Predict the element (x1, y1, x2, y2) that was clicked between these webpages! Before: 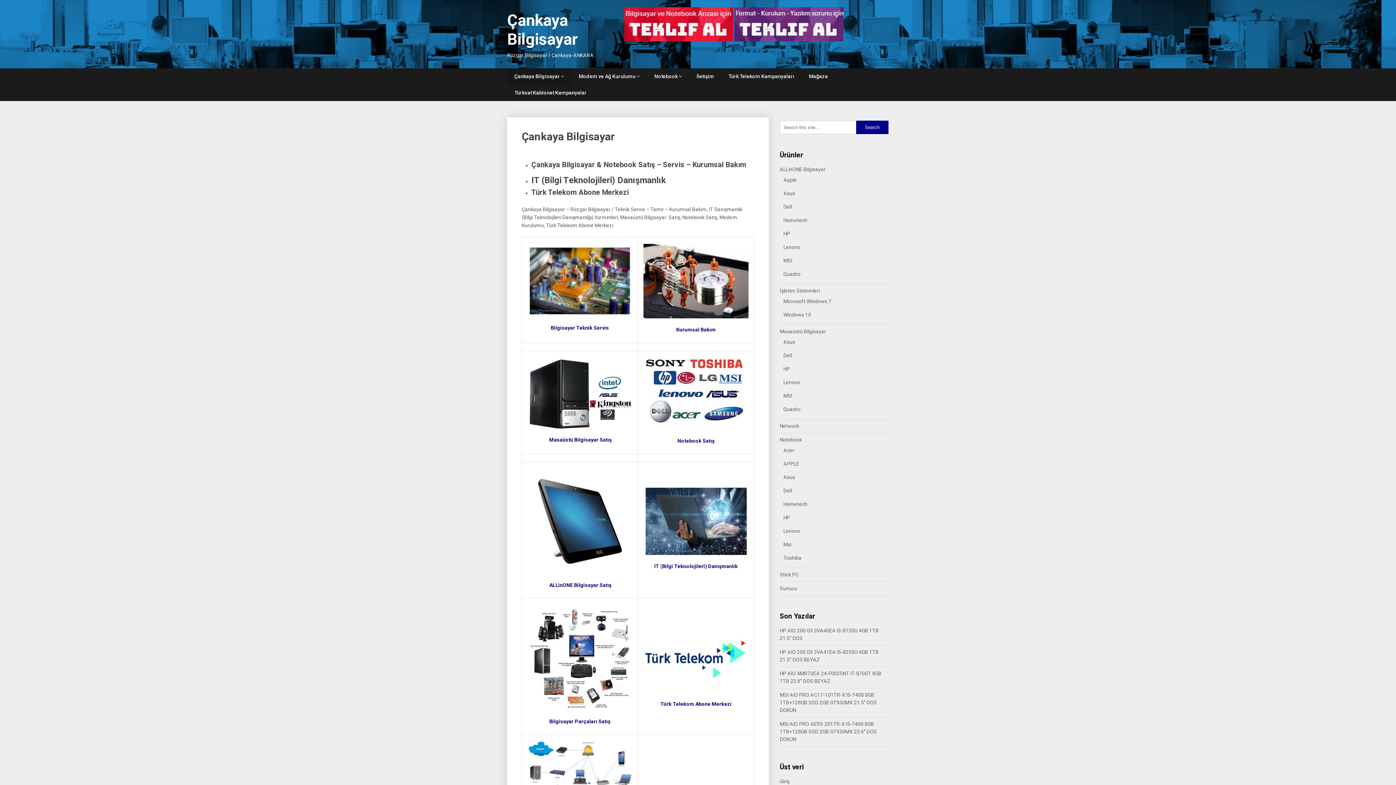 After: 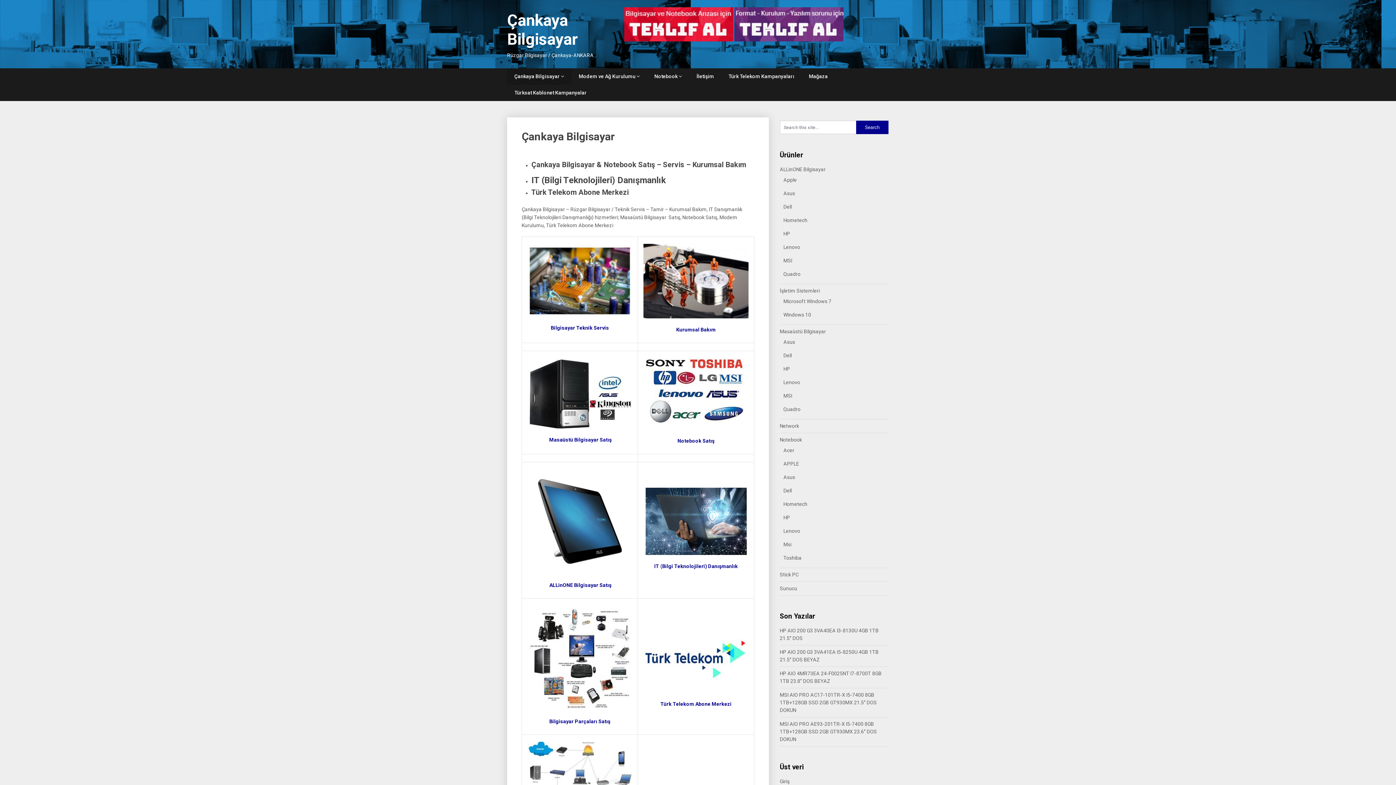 Action: label: Bilgisayar Teknik Servis bbox: (550, 325, 609, 330)